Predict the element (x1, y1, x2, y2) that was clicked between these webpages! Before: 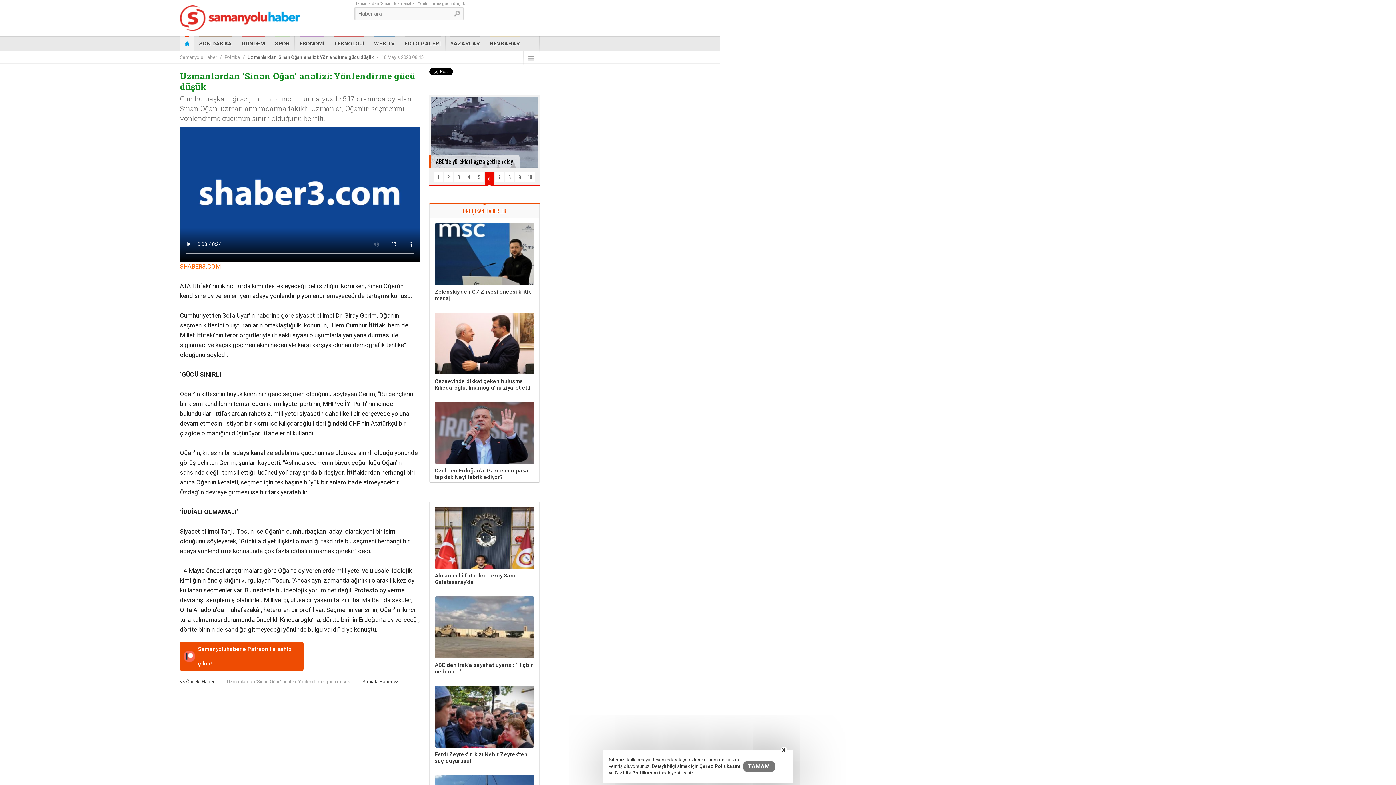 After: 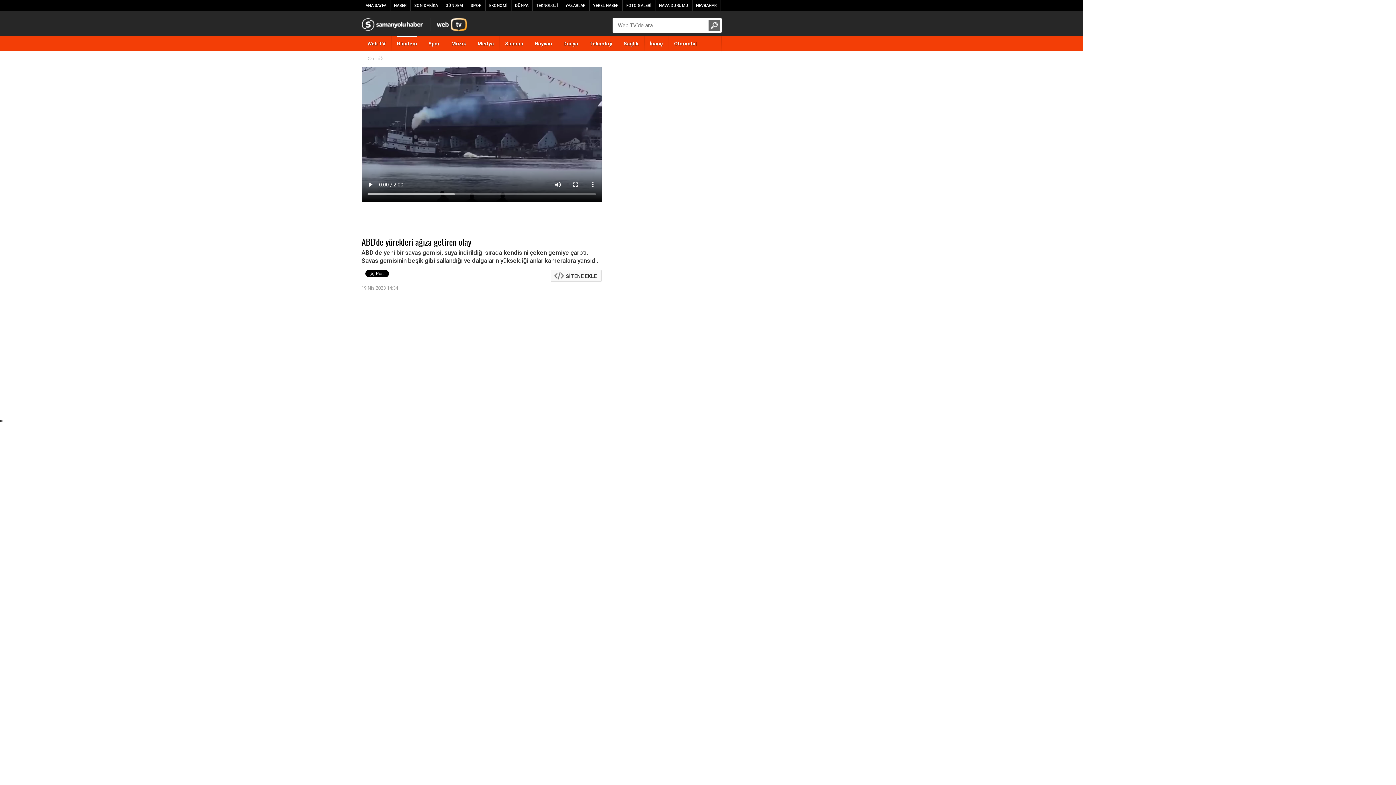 Action: label: 6 bbox: (484, 171, 494, 182)